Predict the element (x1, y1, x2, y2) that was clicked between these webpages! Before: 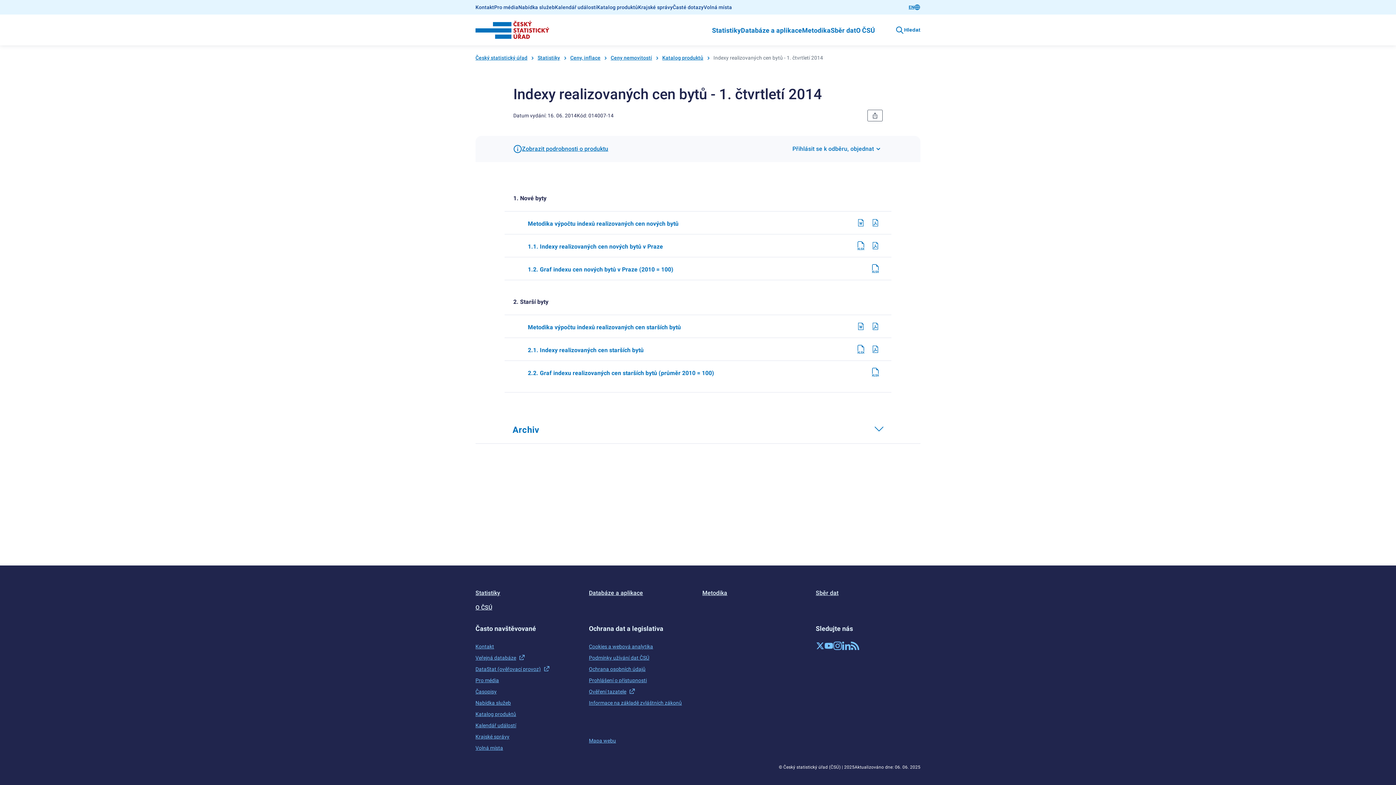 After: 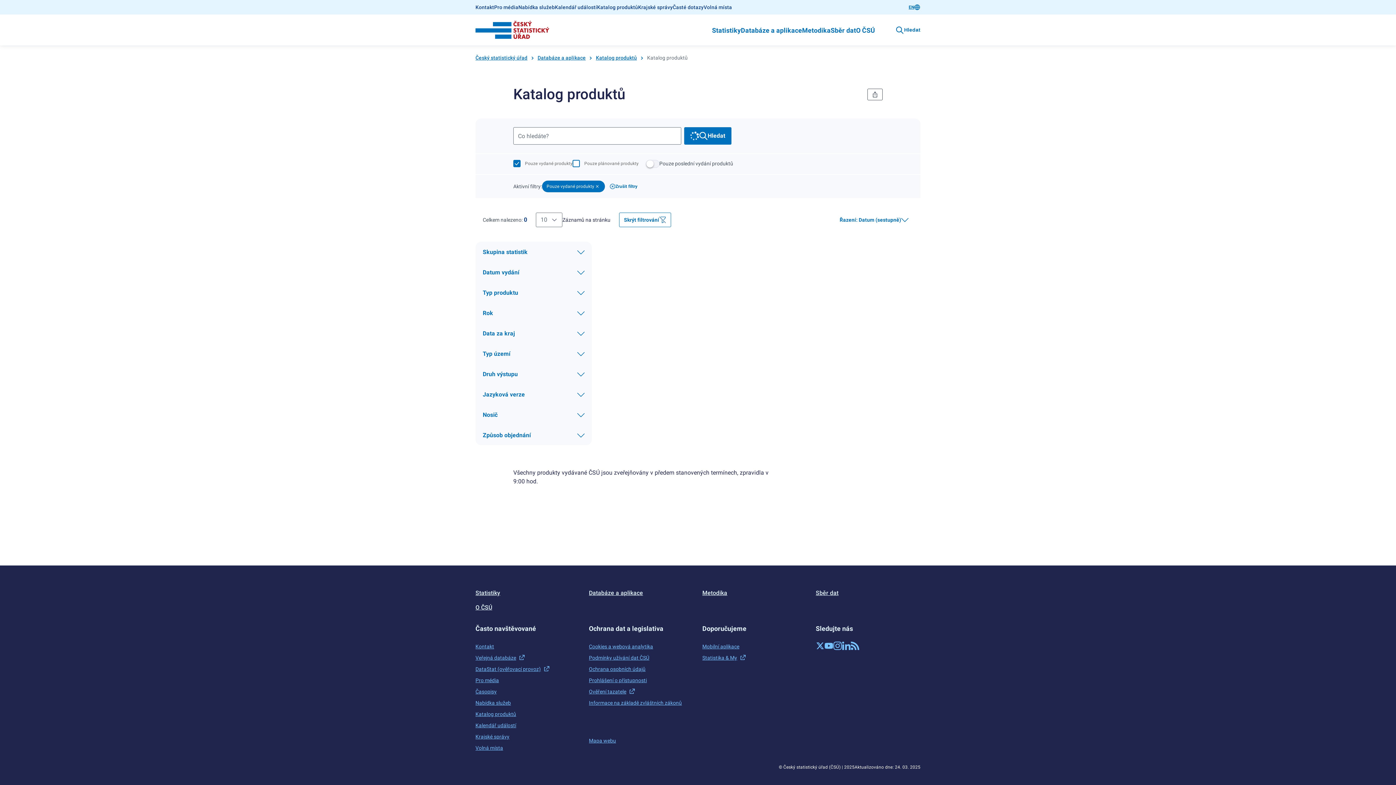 Action: bbox: (597, 4, 638, 10) label: Katalog produktů